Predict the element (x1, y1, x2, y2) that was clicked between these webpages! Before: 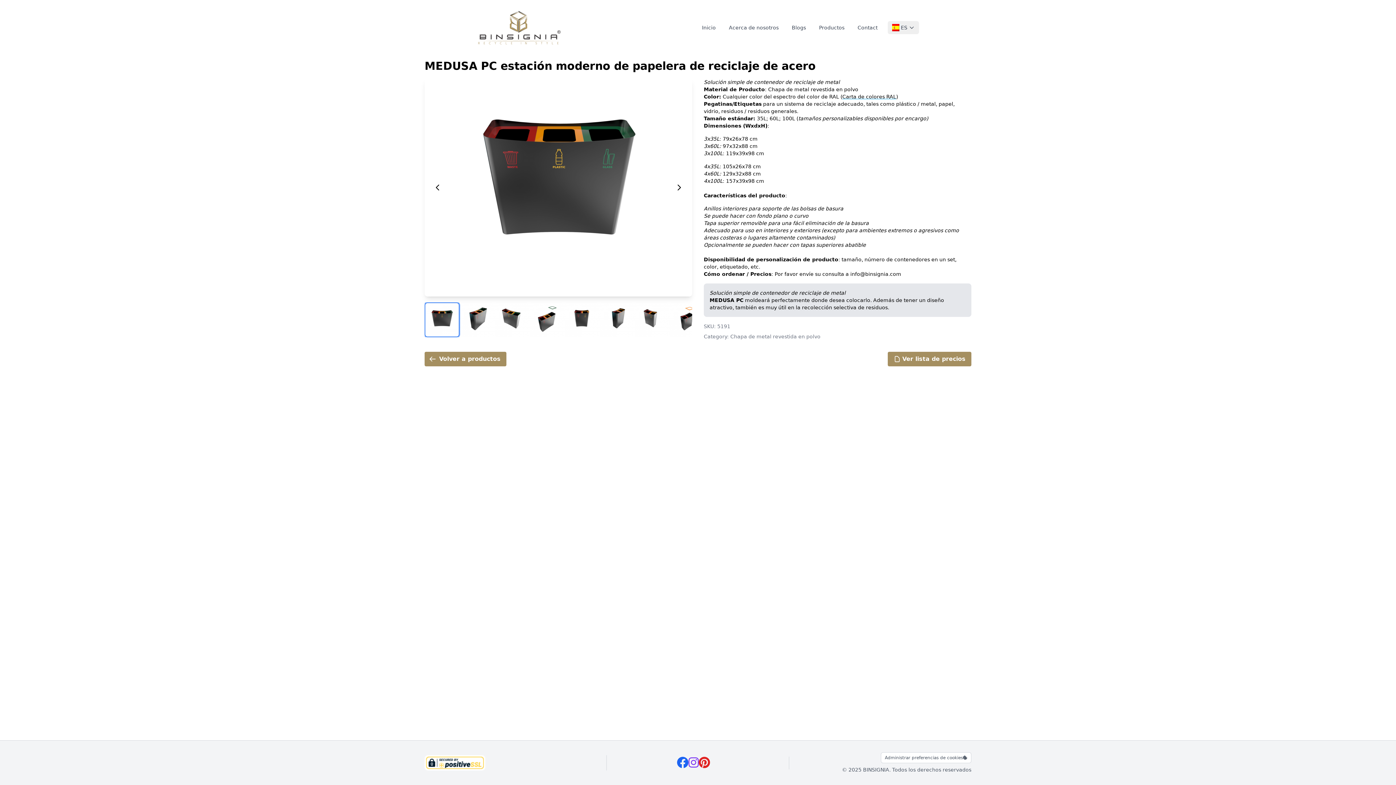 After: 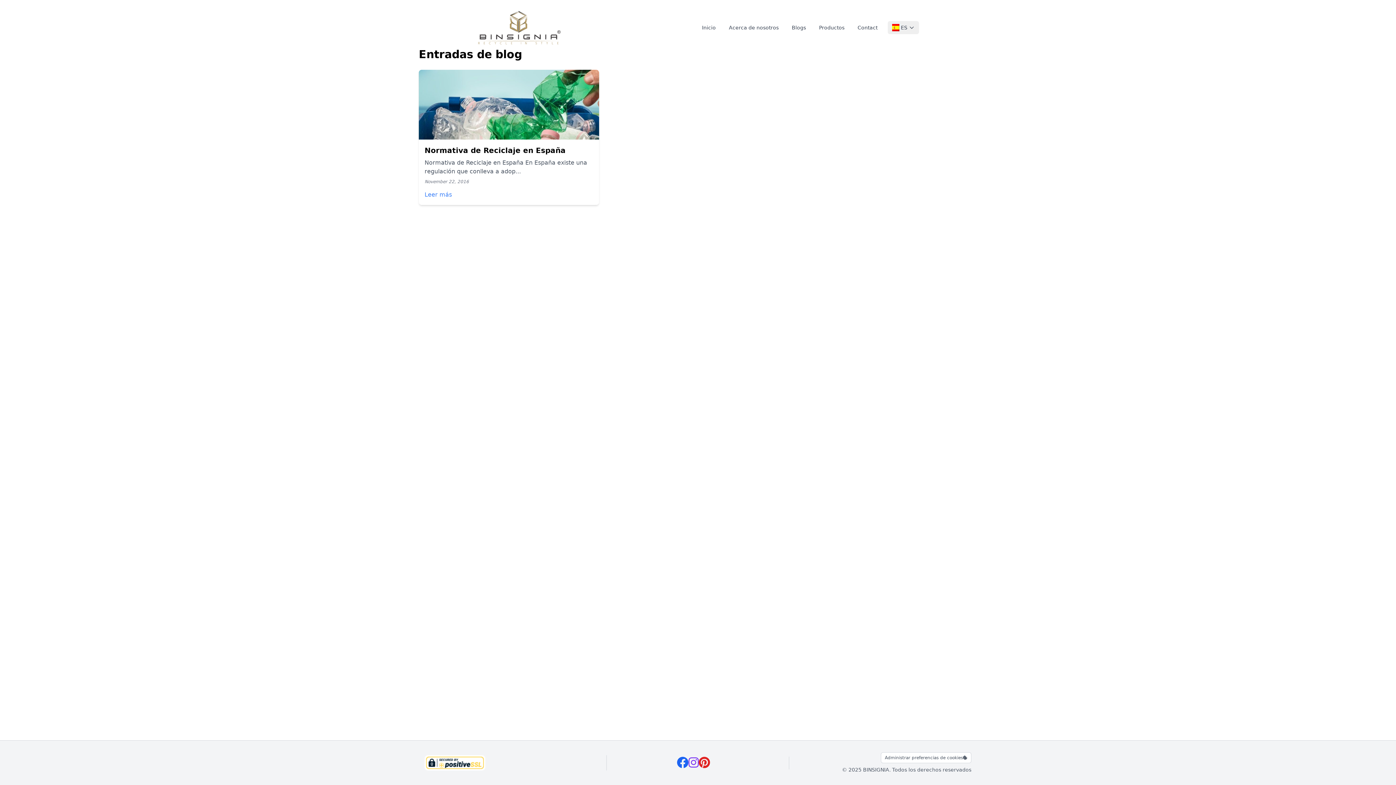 Action: bbox: (787, 21, 810, 34) label: Blogs